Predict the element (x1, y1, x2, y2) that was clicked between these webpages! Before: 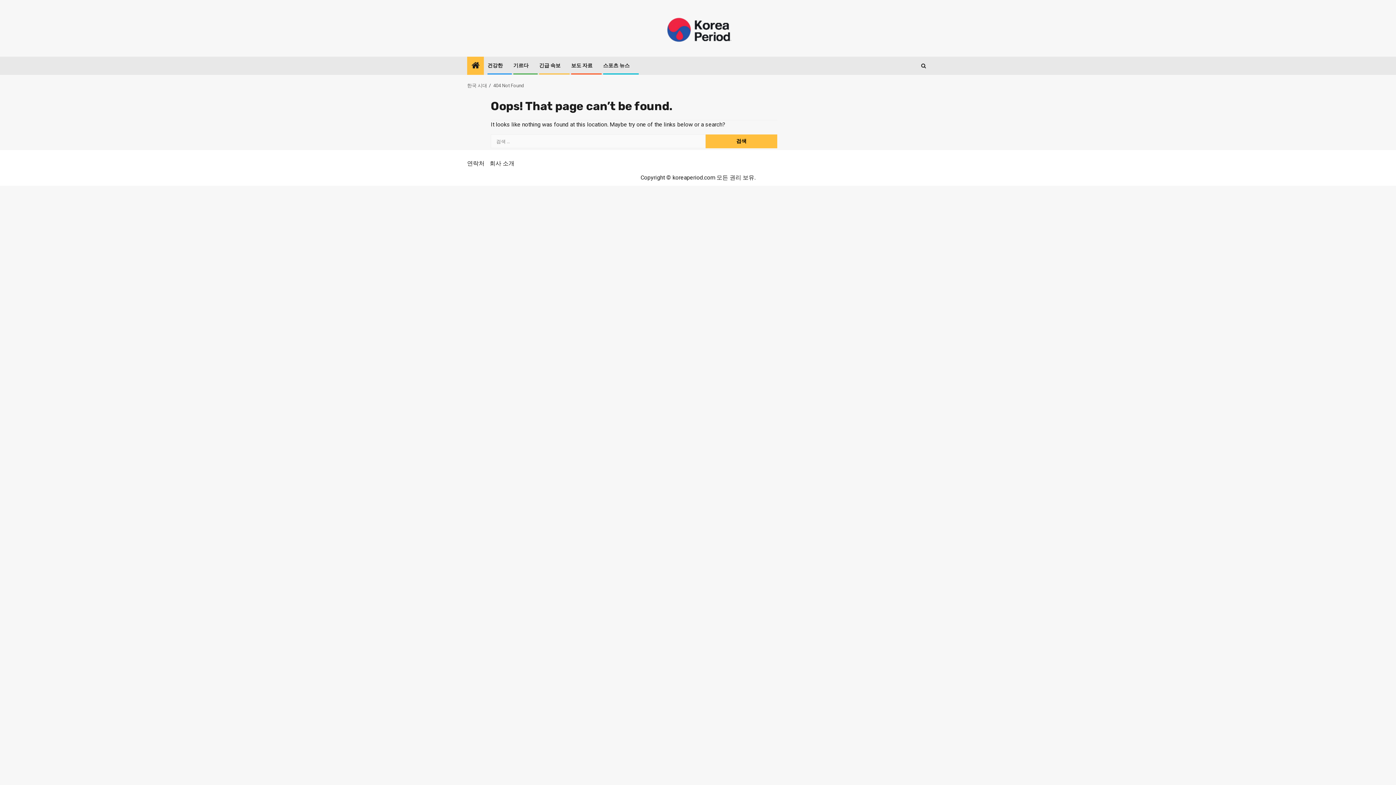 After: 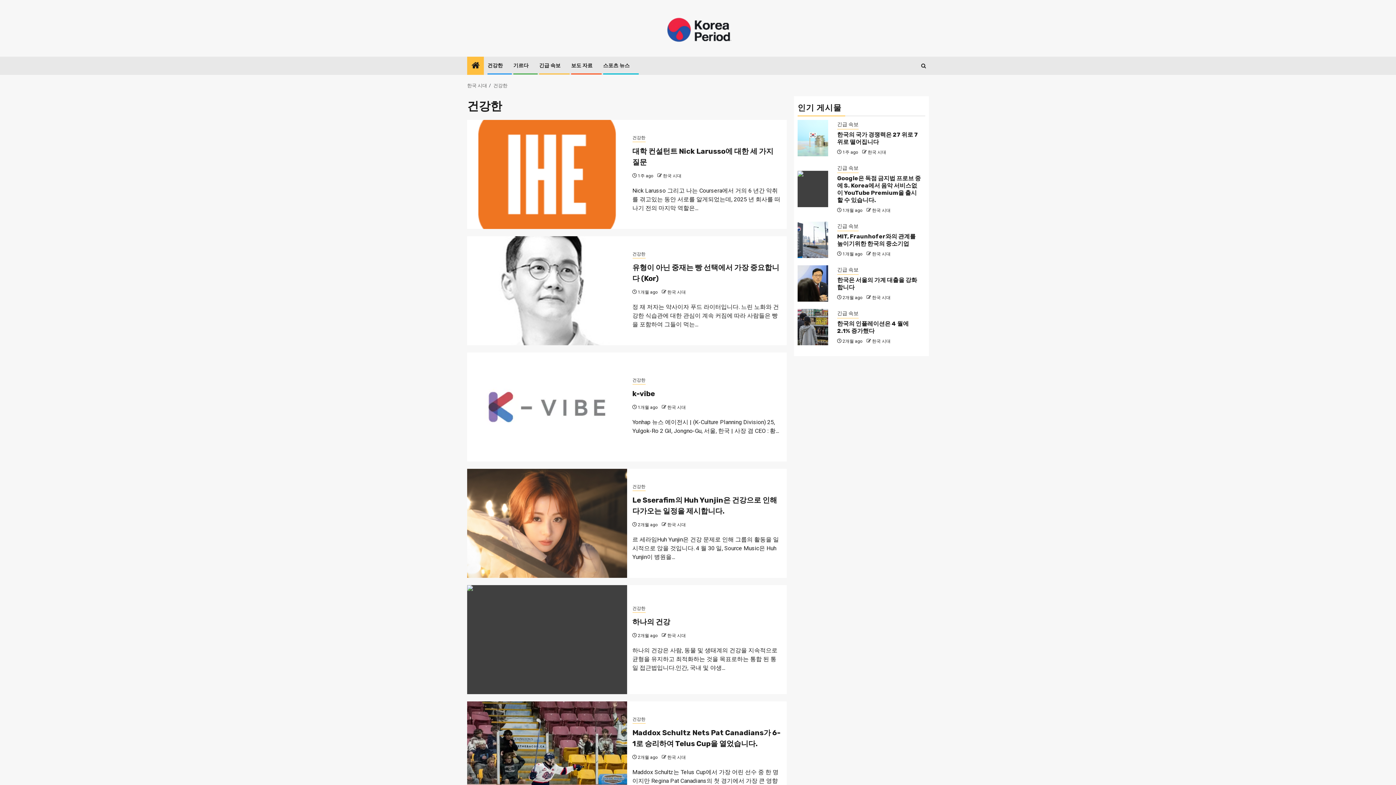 Action: bbox: (487, 62, 502, 68) label: 건강한